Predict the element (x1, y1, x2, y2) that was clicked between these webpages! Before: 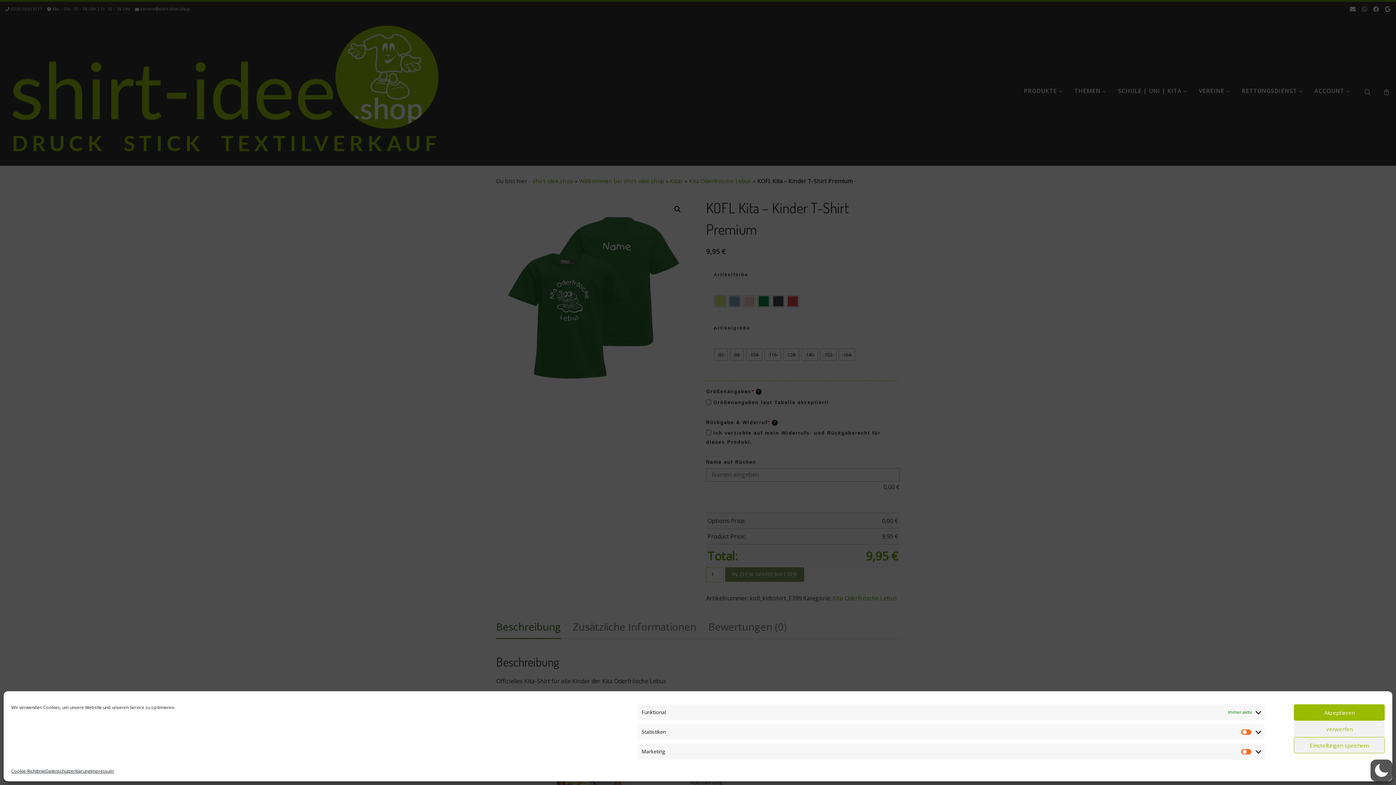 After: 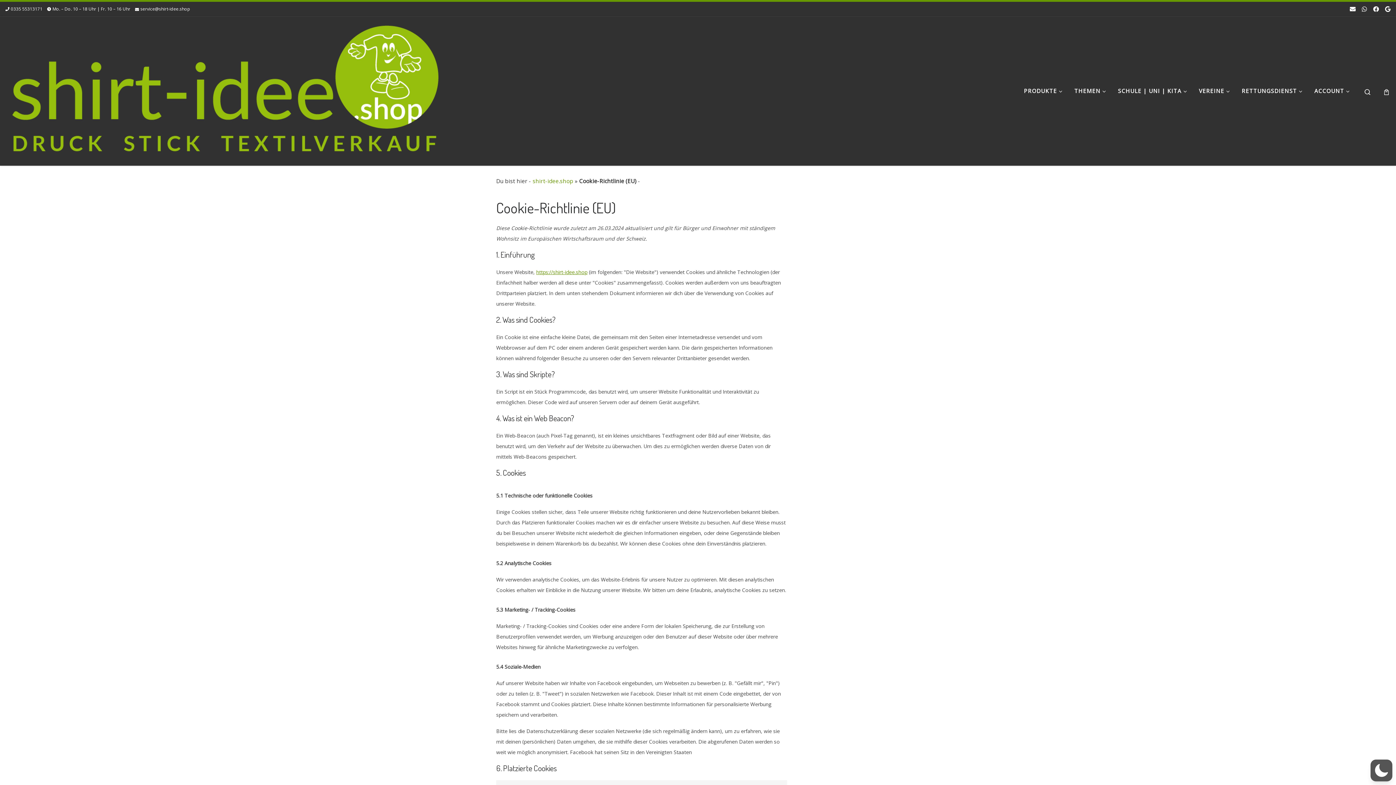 Action: label: Cookie-Richtlinie bbox: (11, 767, 45, 776)